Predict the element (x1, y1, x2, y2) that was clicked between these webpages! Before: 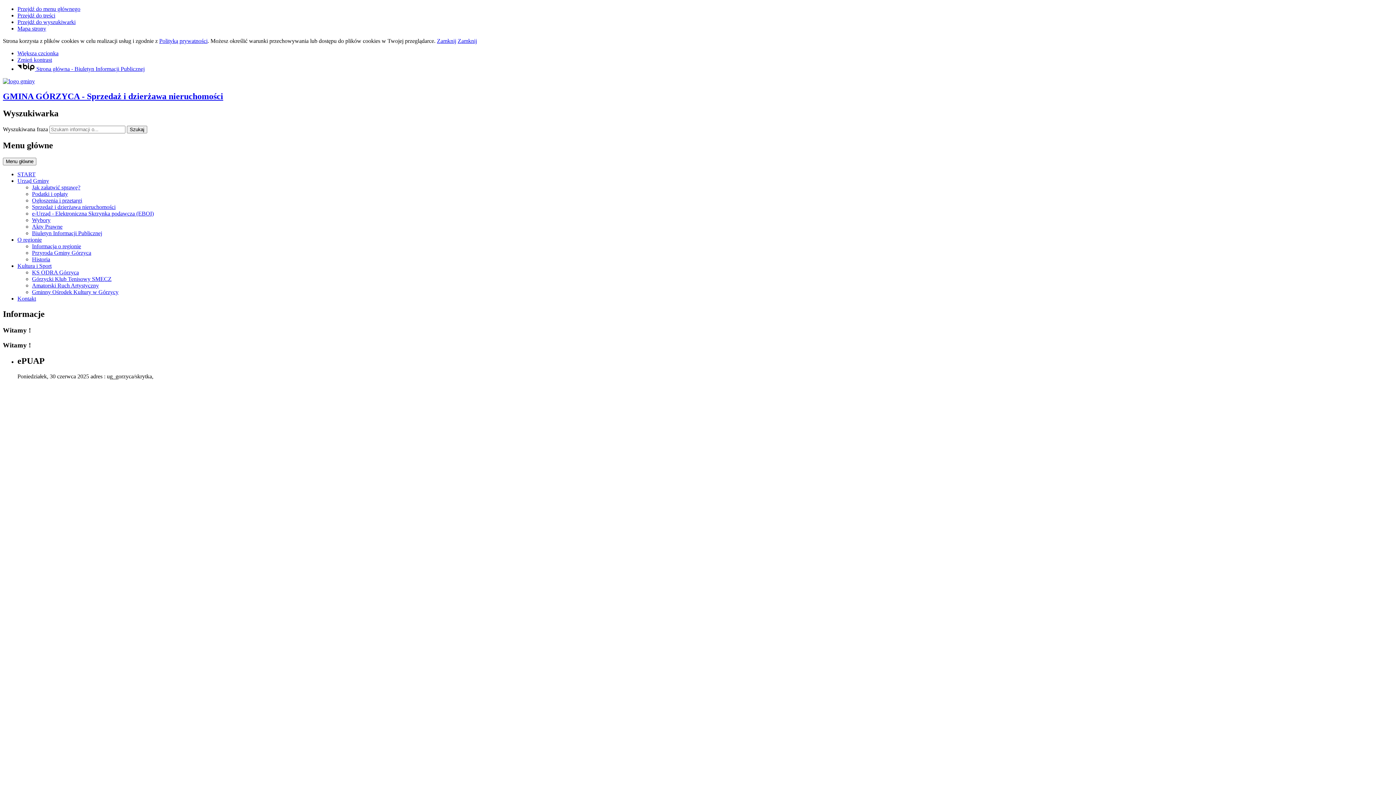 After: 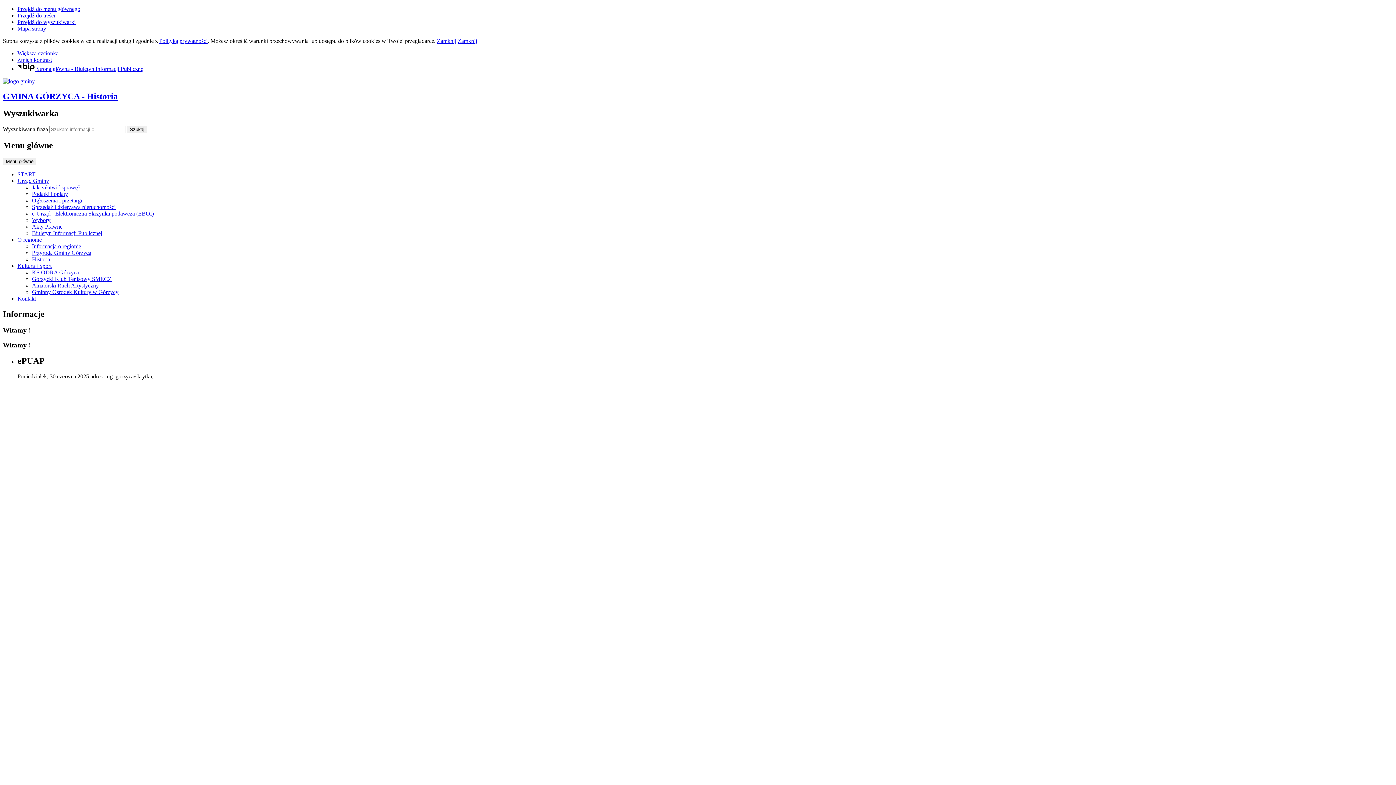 Action: label: Historia bbox: (32, 256, 50, 262)